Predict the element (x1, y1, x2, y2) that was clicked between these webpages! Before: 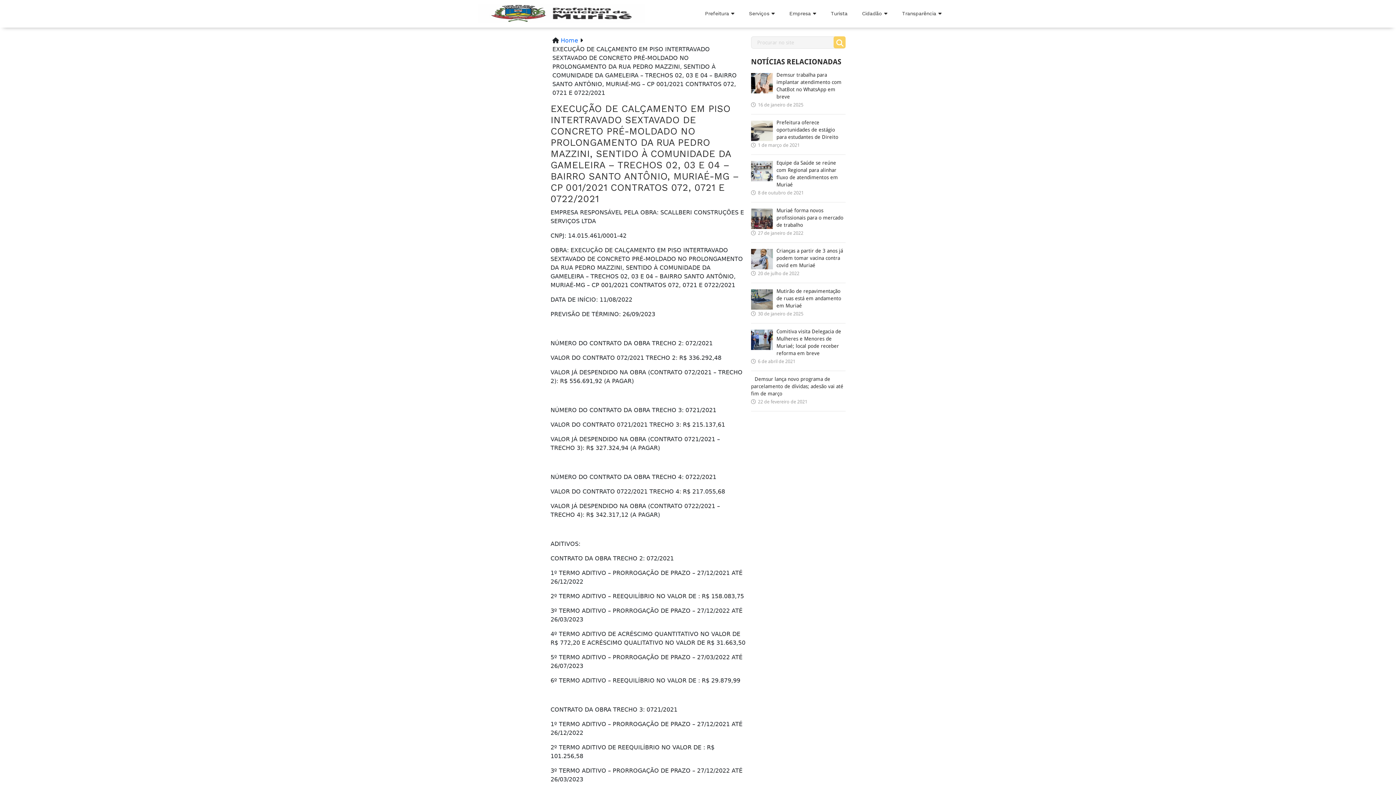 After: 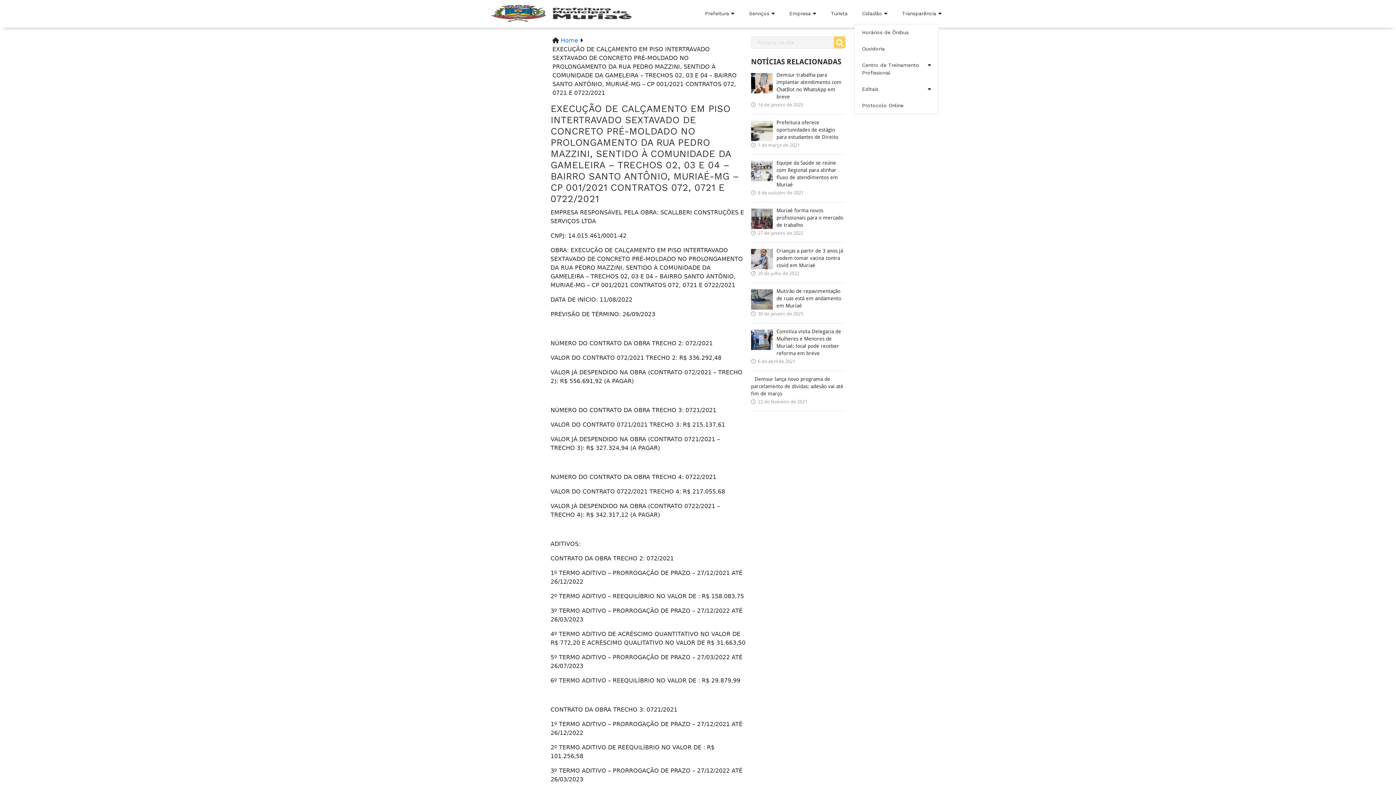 Action: label: Cidadão bbox: (854, 3, 894, 24)